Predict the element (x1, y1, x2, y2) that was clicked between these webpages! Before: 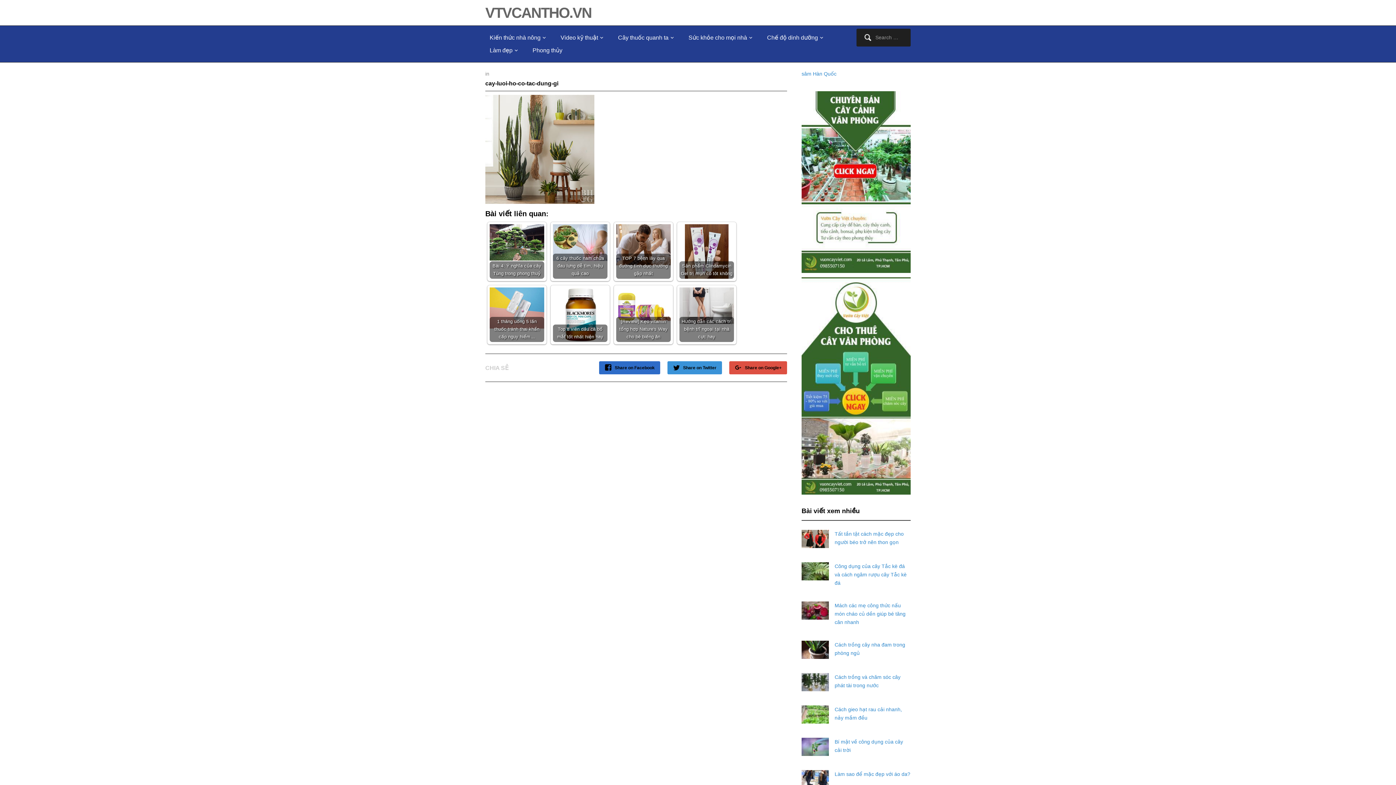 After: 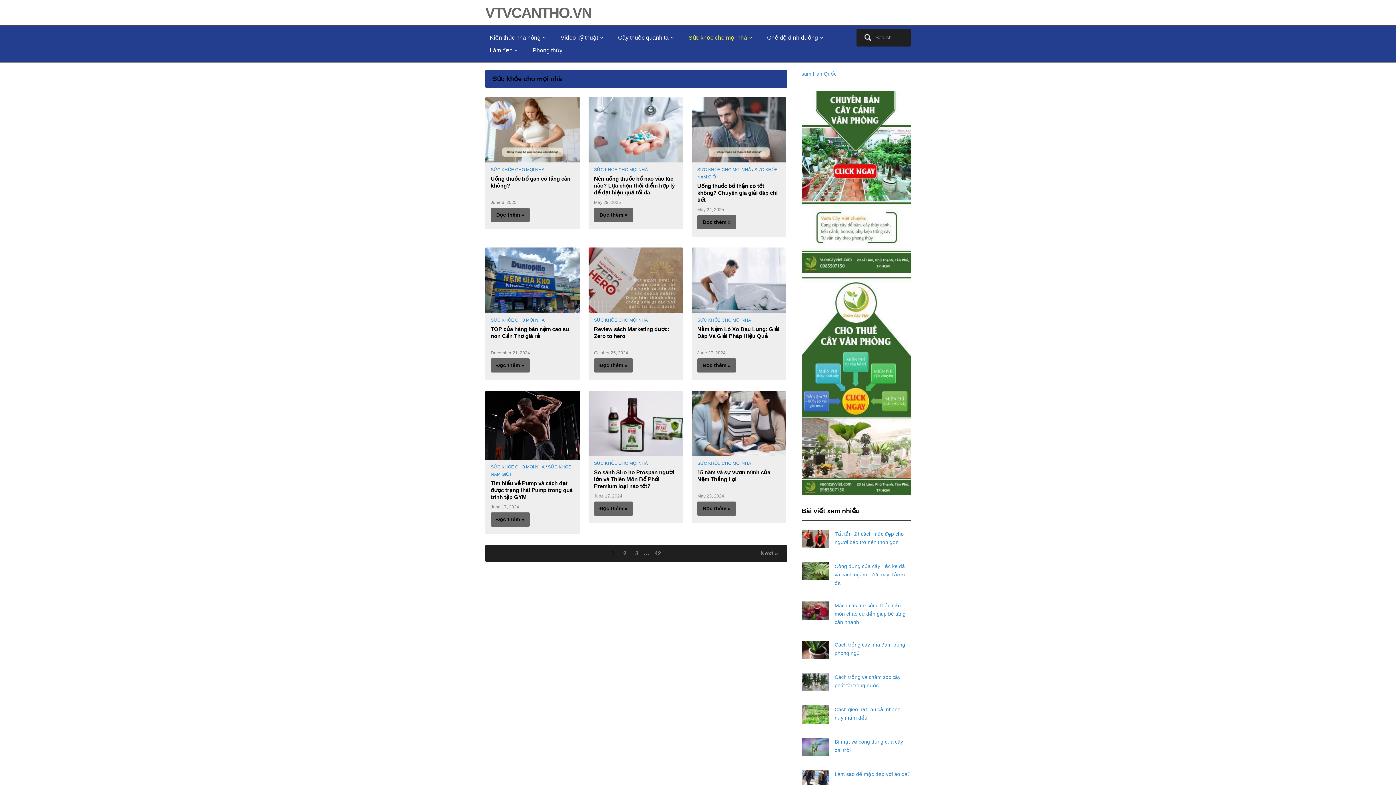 Action: bbox: (684, 31, 757, 44) label: Sức khỏe cho mọi nhà